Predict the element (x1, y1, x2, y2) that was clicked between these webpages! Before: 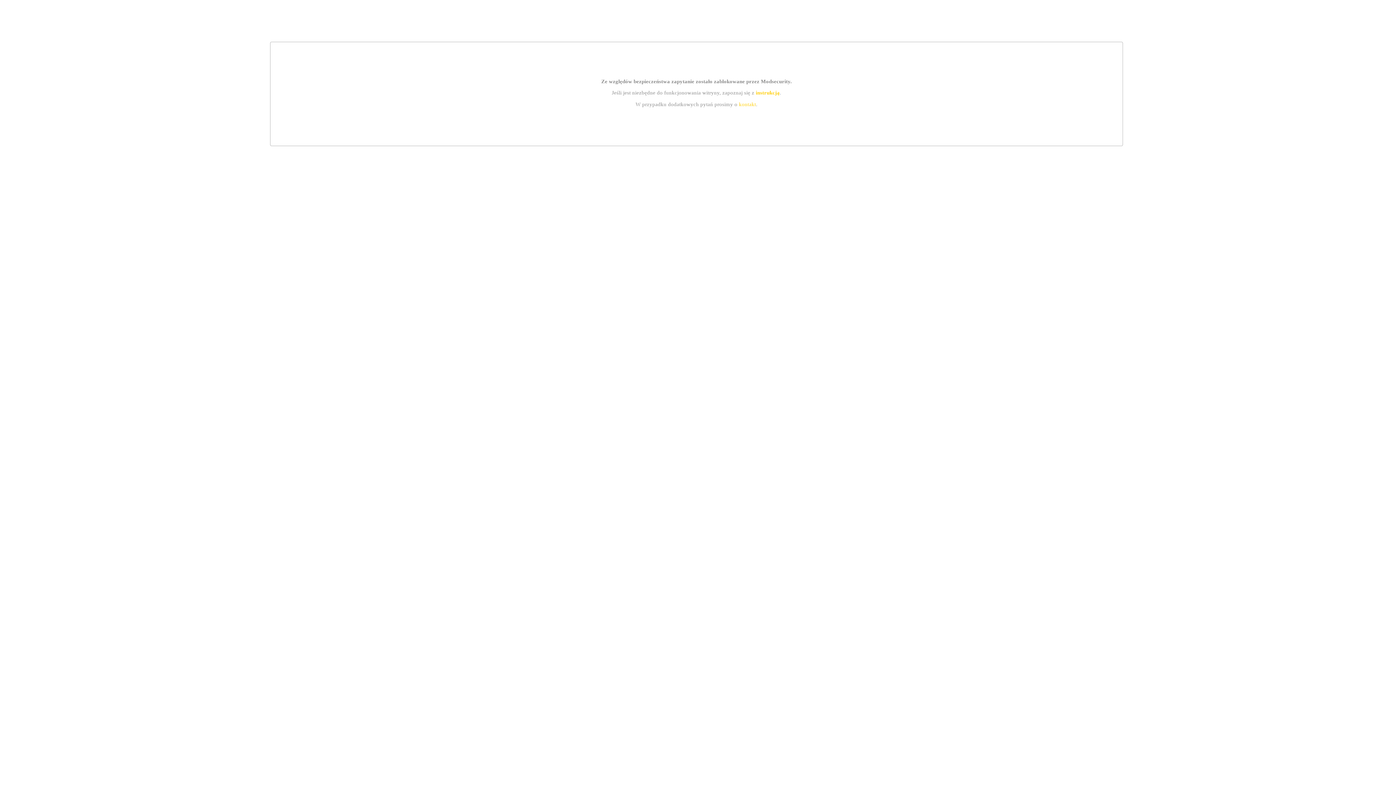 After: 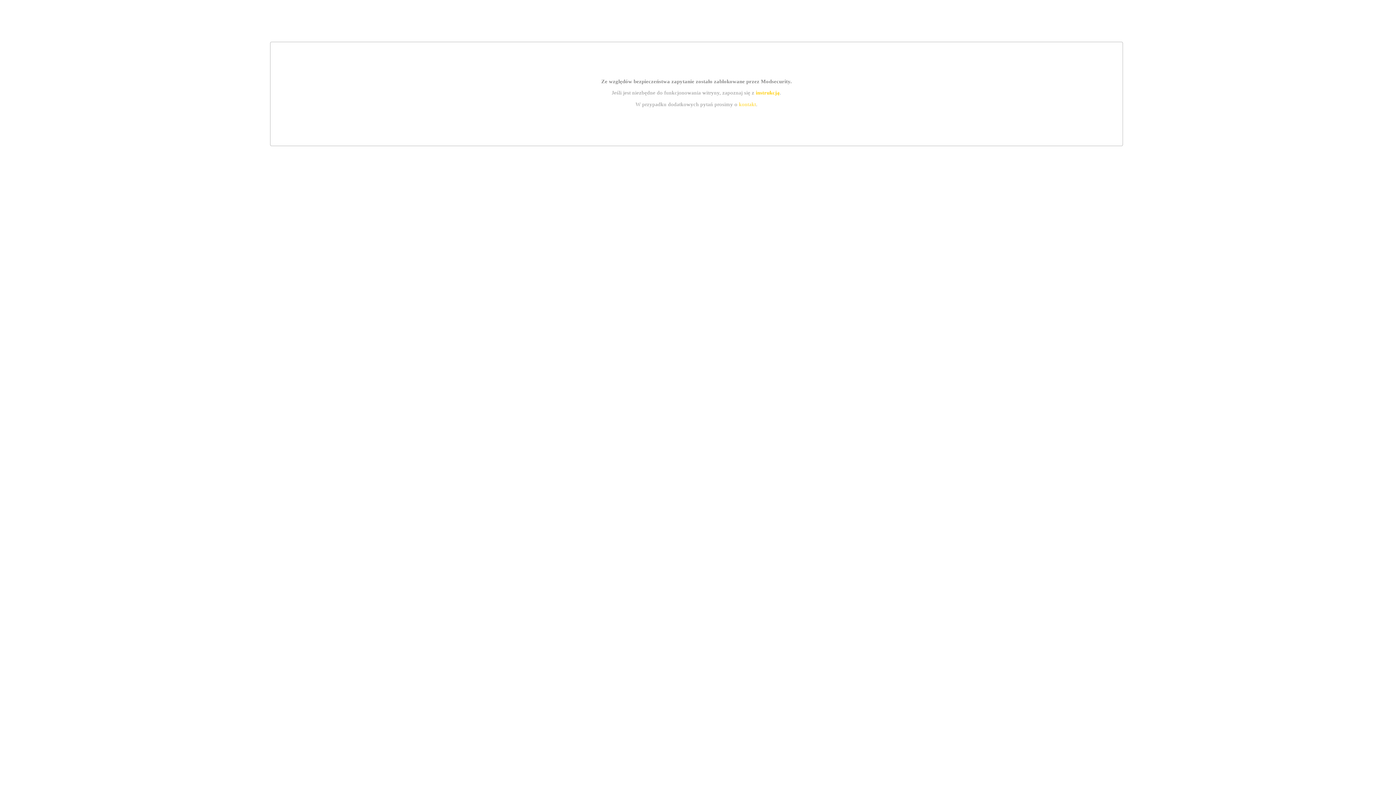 Action: label: instrukcją bbox: (755, 89, 779, 95)